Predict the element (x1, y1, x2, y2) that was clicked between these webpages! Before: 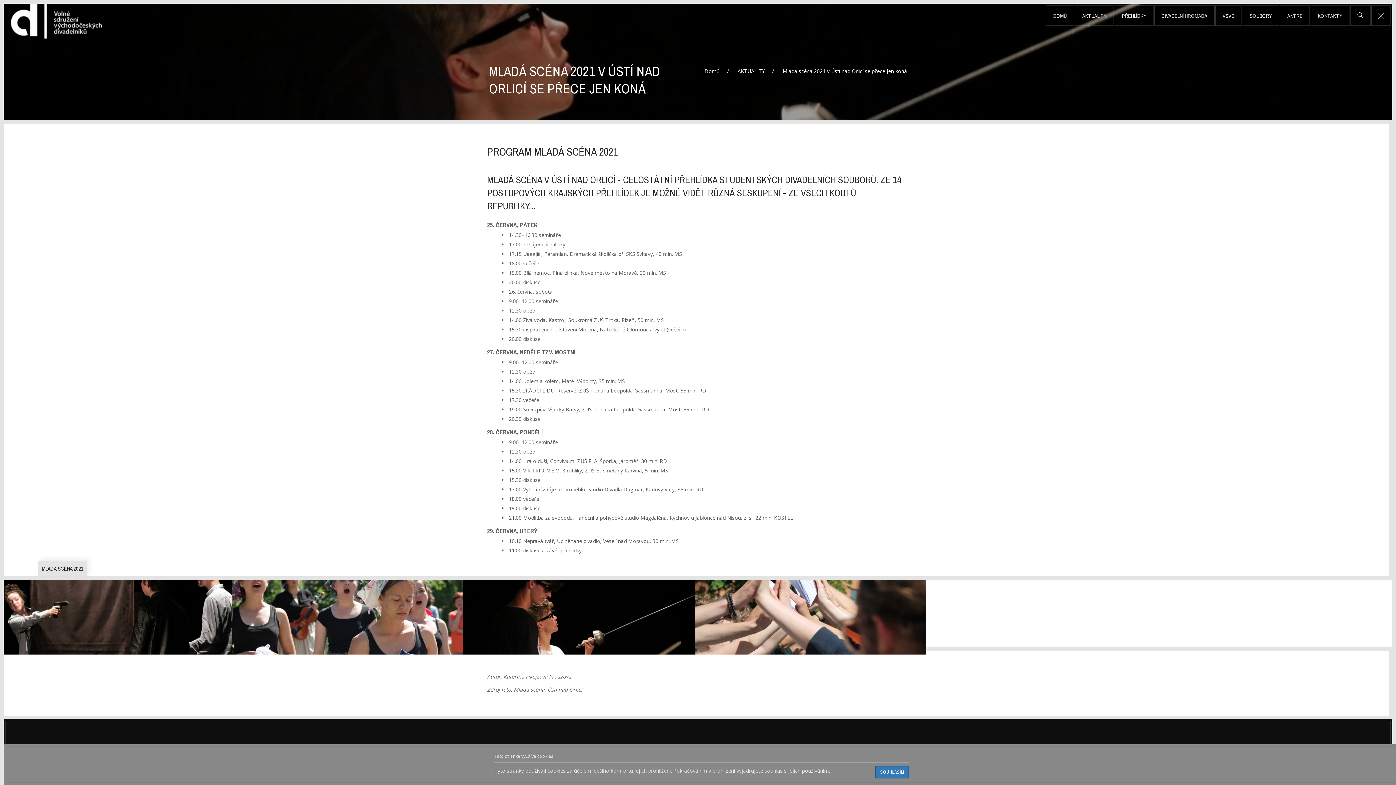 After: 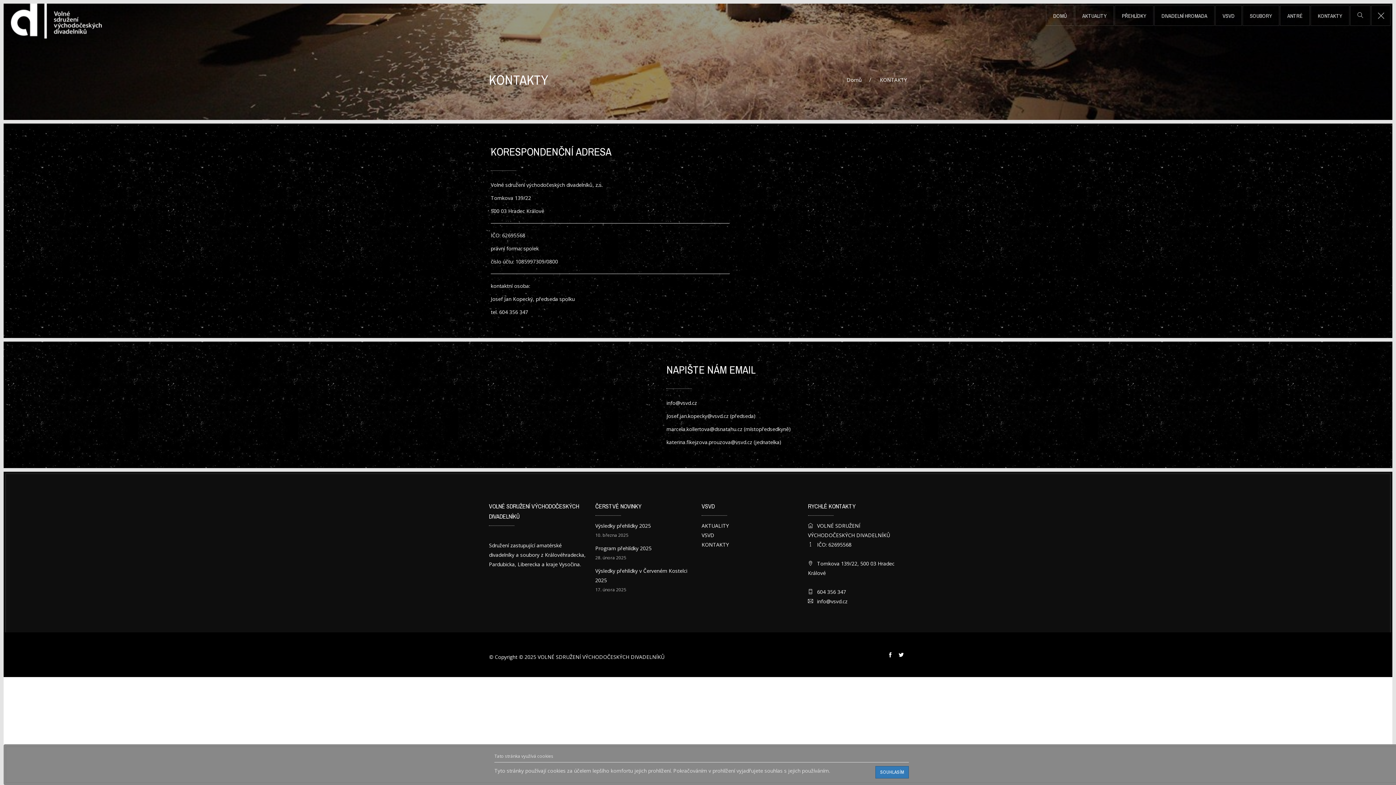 Action: bbox: (1312, 7, 1348, 24) label: KONTAKTY